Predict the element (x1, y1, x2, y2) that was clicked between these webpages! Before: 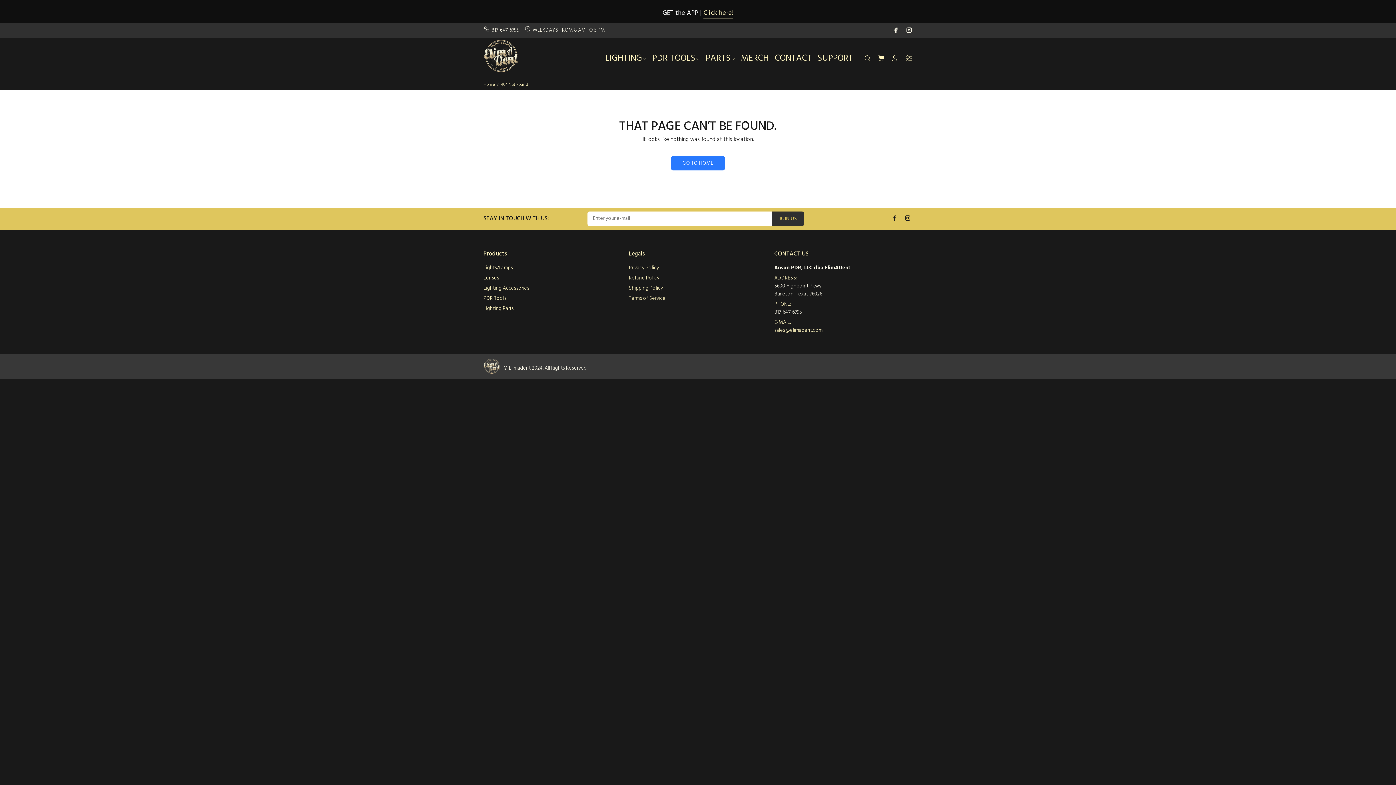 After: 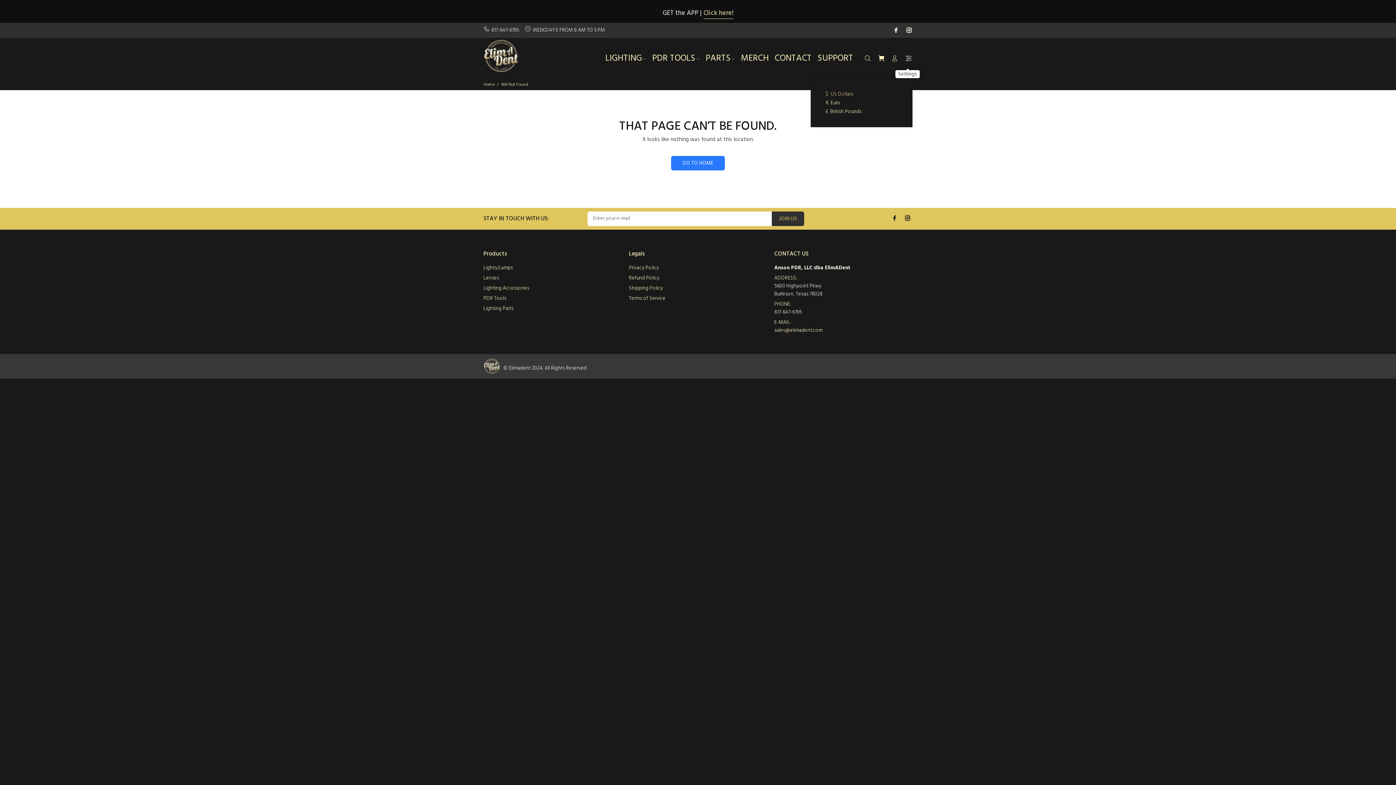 Action: bbox: (902, 52, 912, 65)